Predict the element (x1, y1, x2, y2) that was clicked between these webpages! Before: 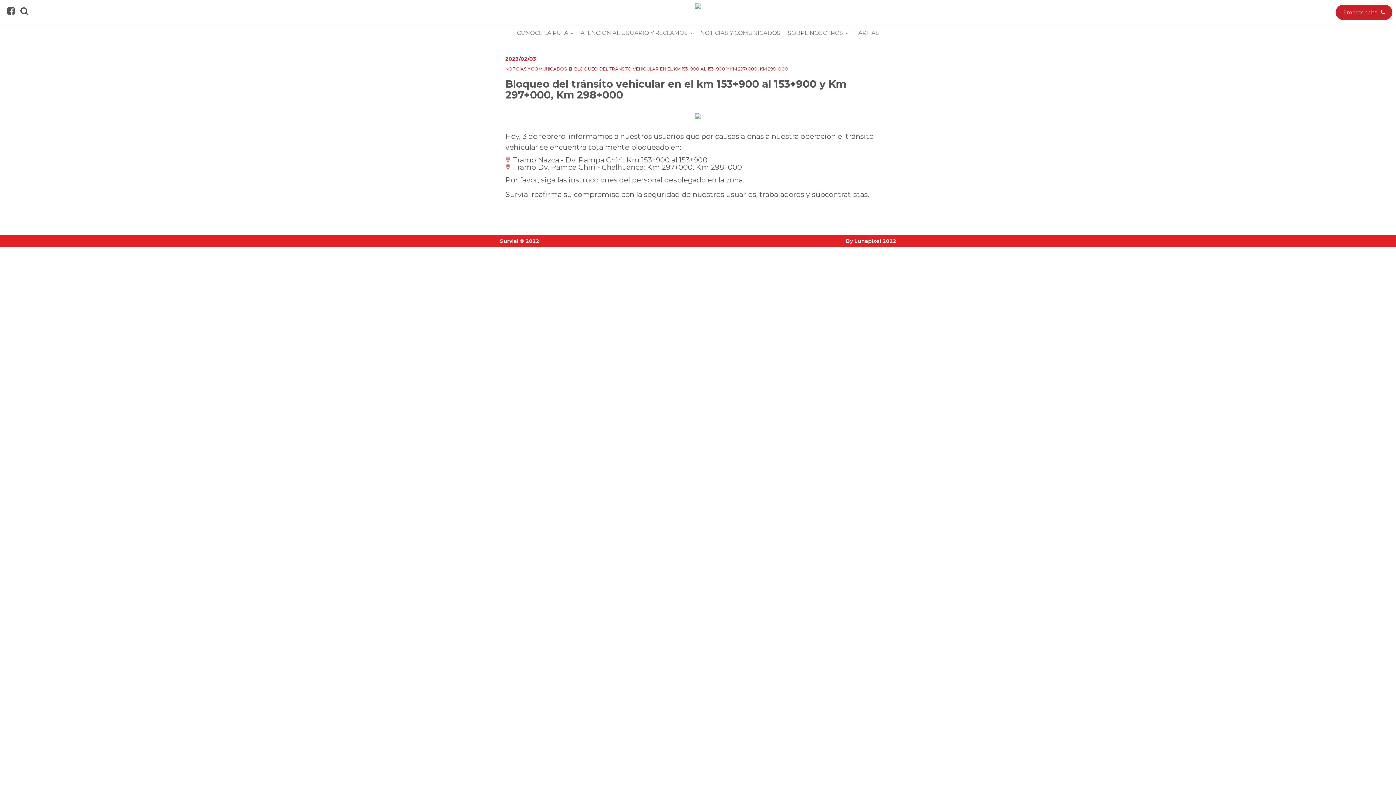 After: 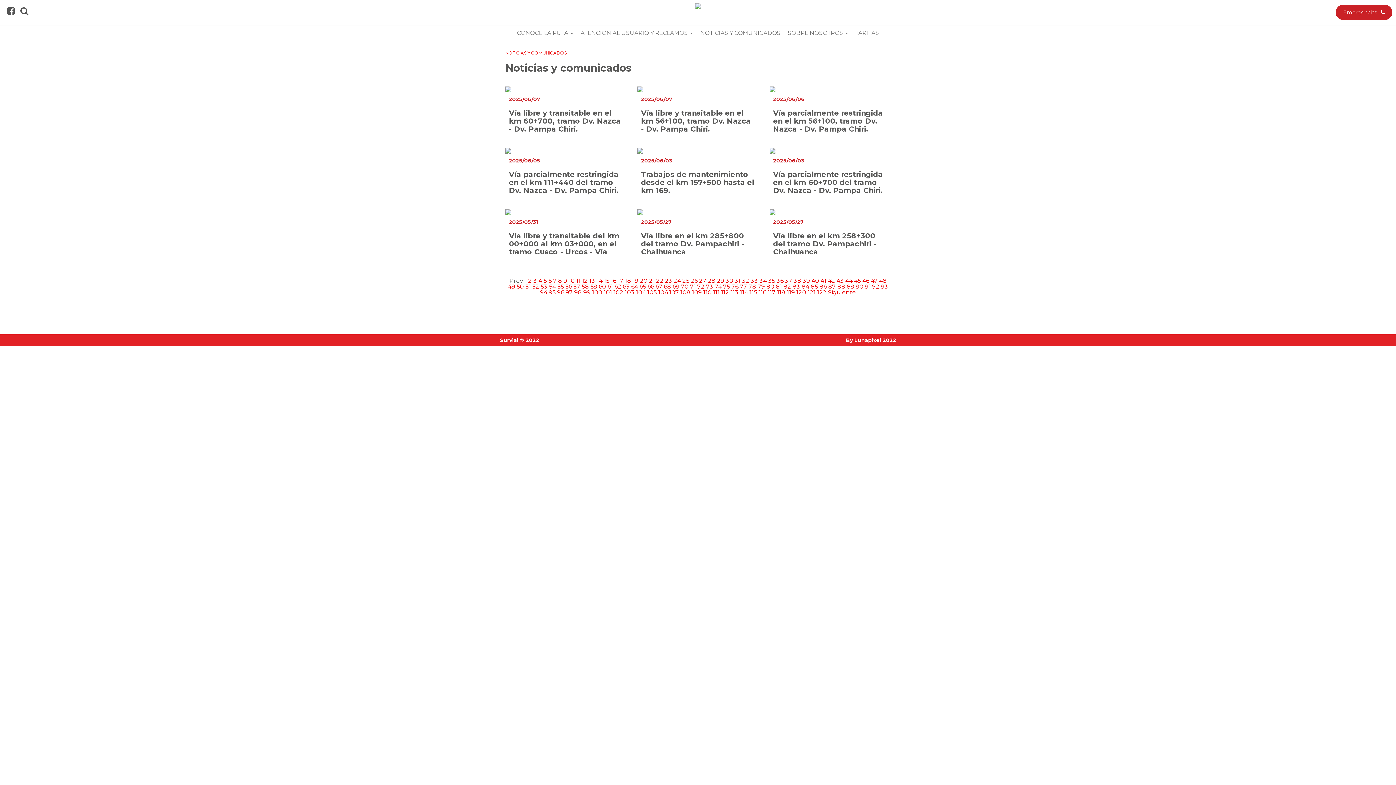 Action: bbox: (696, 25, 784, 40) label: NOTICIAS Y COMUNICADOS